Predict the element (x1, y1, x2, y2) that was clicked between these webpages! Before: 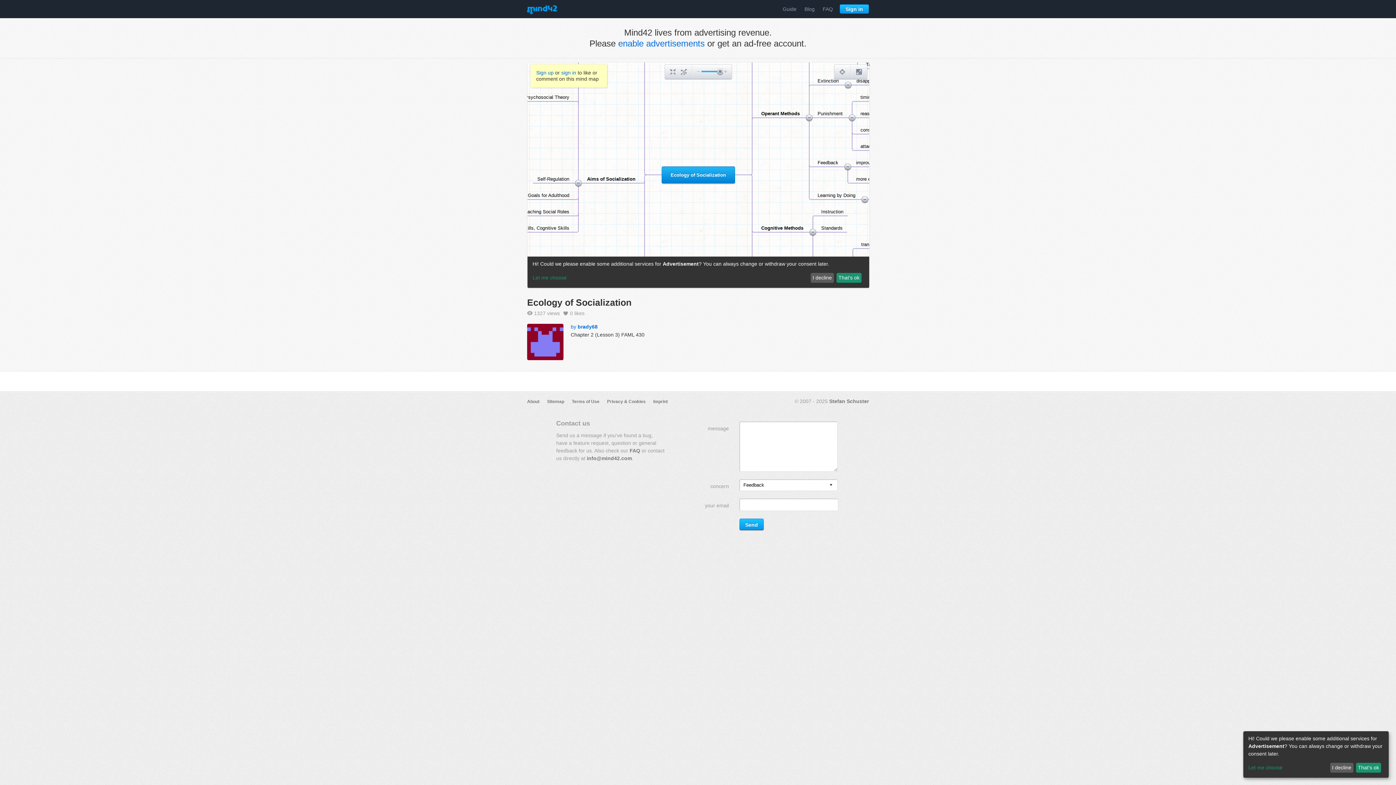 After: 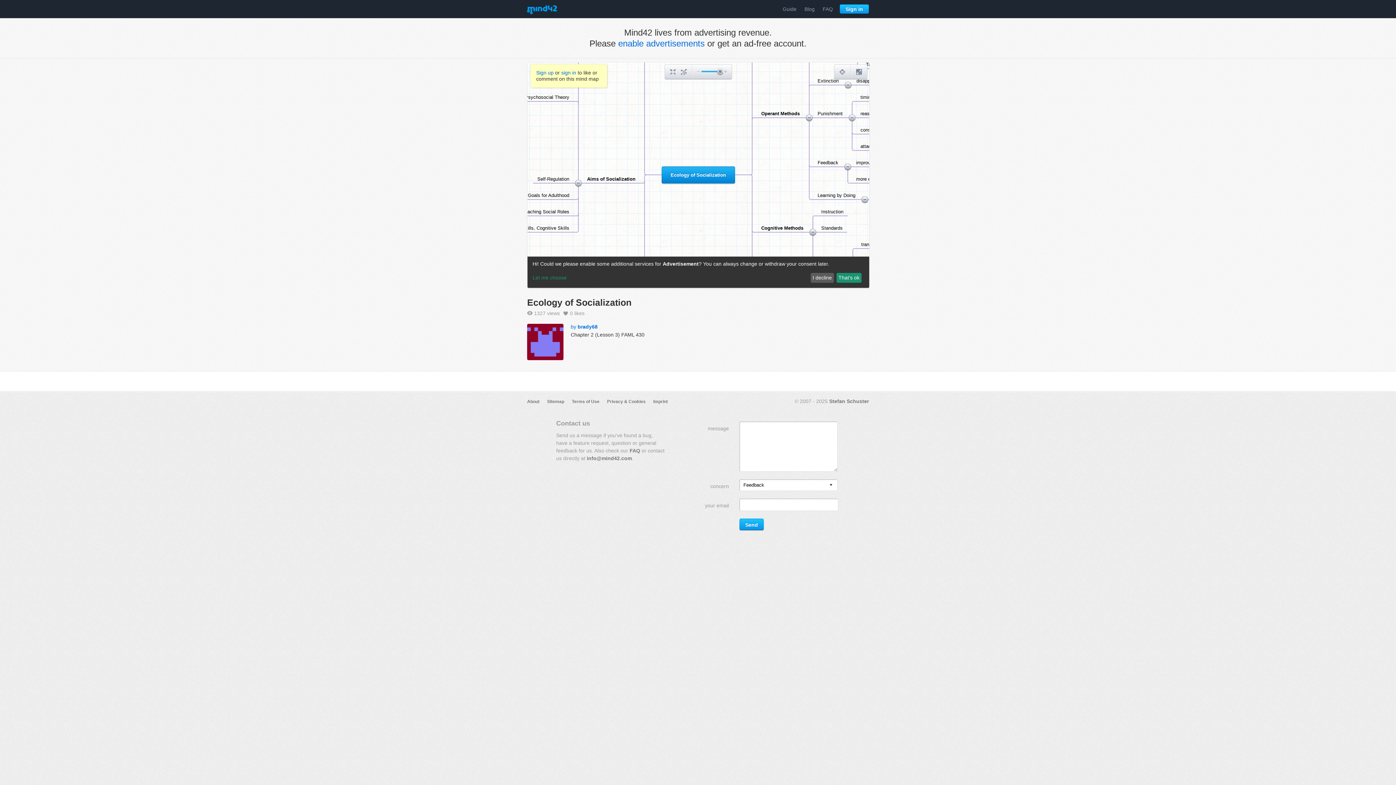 Action: bbox: (1330, 763, 1353, 773) label: I decline